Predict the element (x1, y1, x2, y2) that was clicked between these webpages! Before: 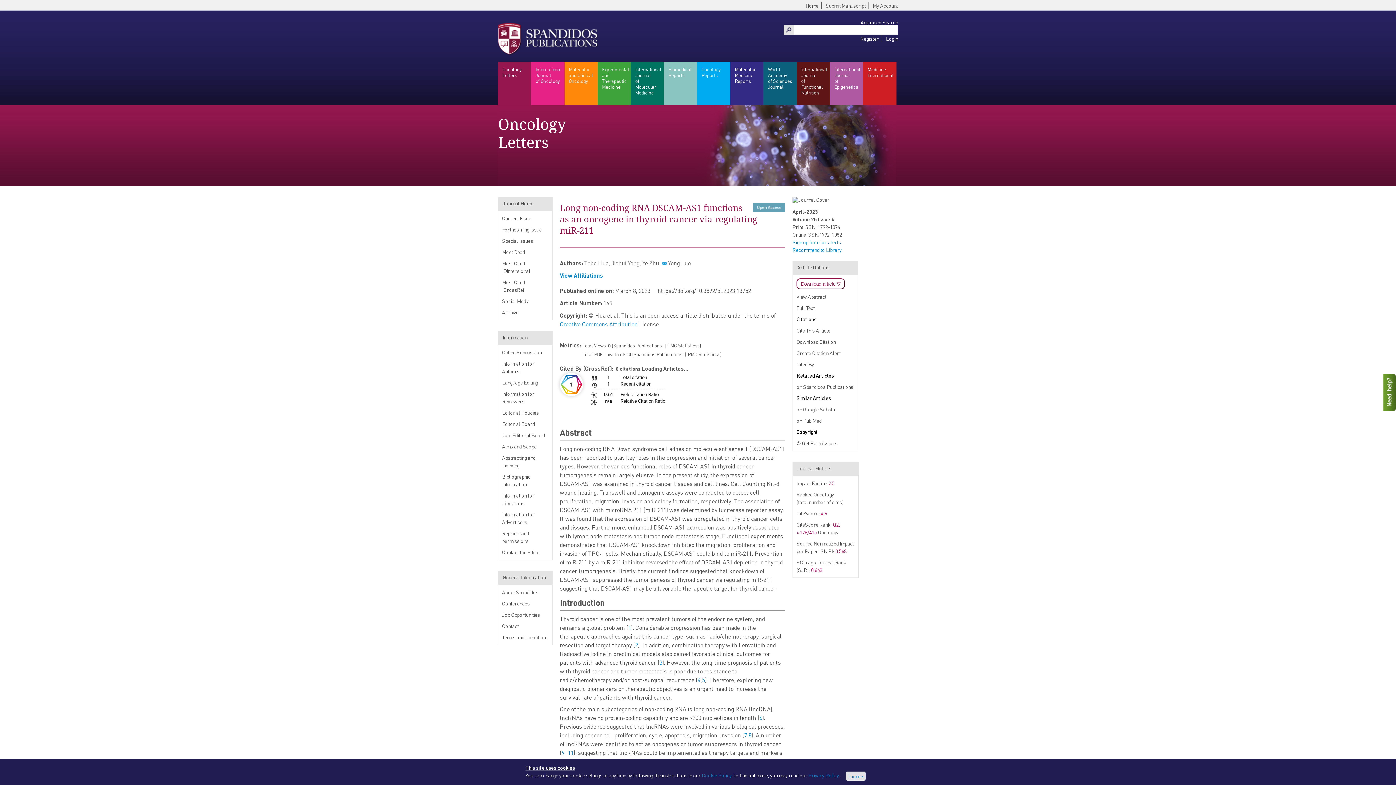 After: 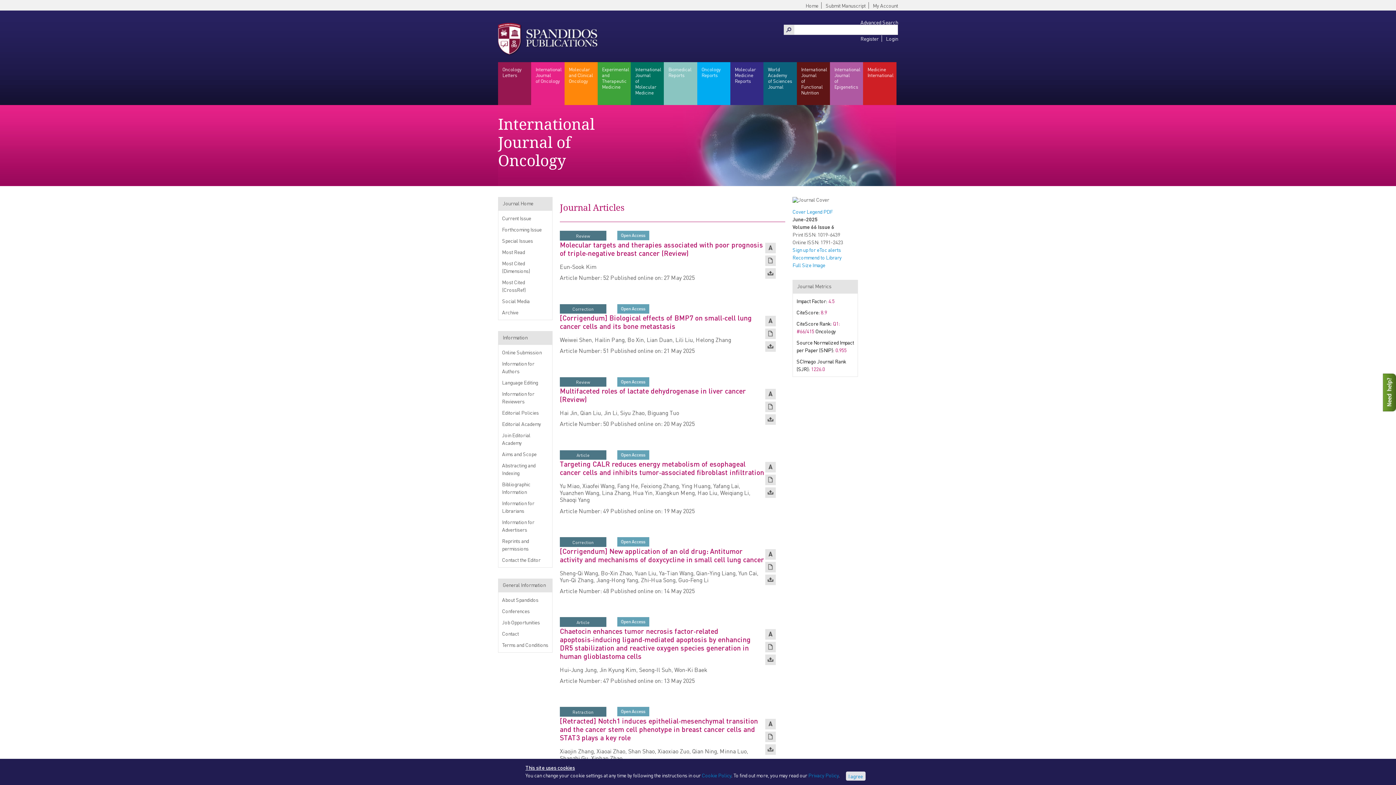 Action: bbox: (531, 62, 564, 105) label: International
Journal
of Oncology